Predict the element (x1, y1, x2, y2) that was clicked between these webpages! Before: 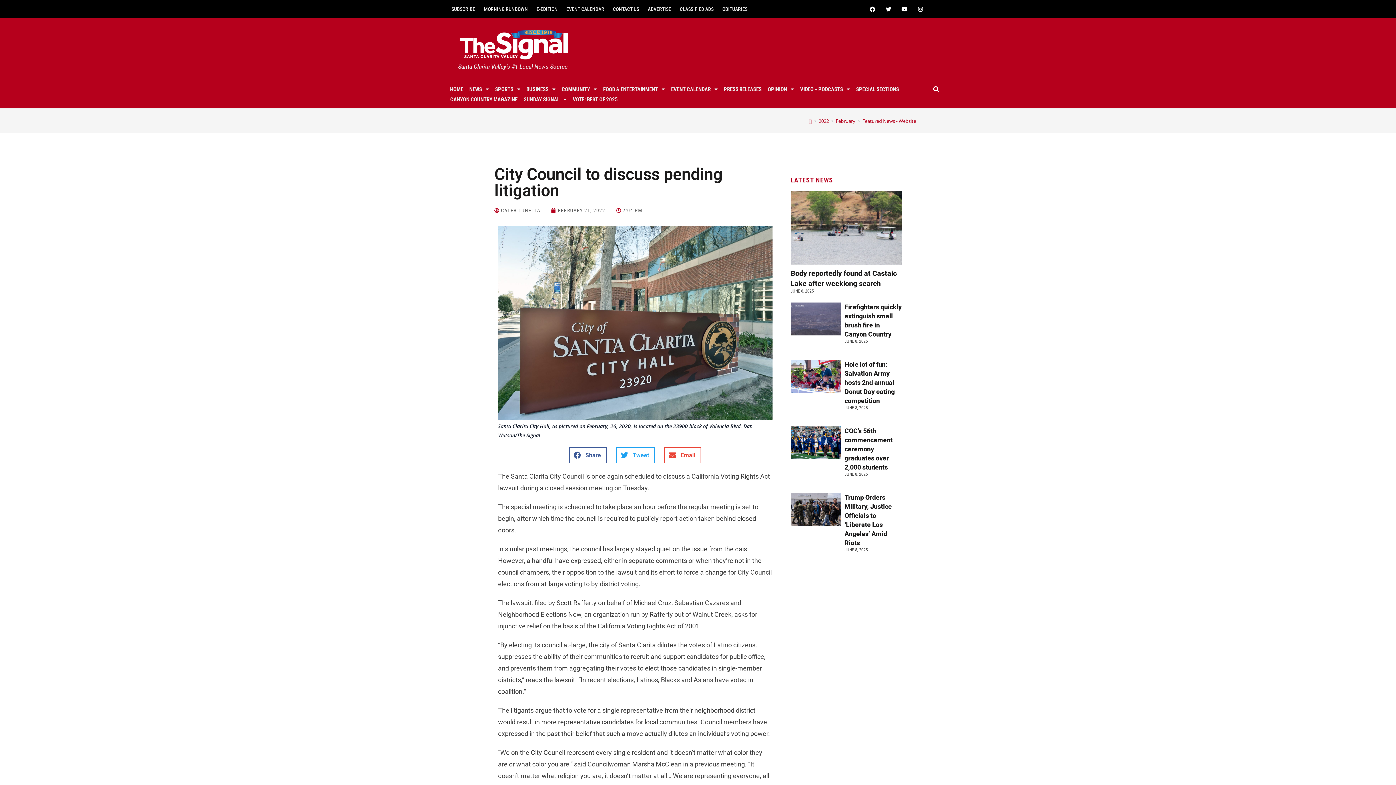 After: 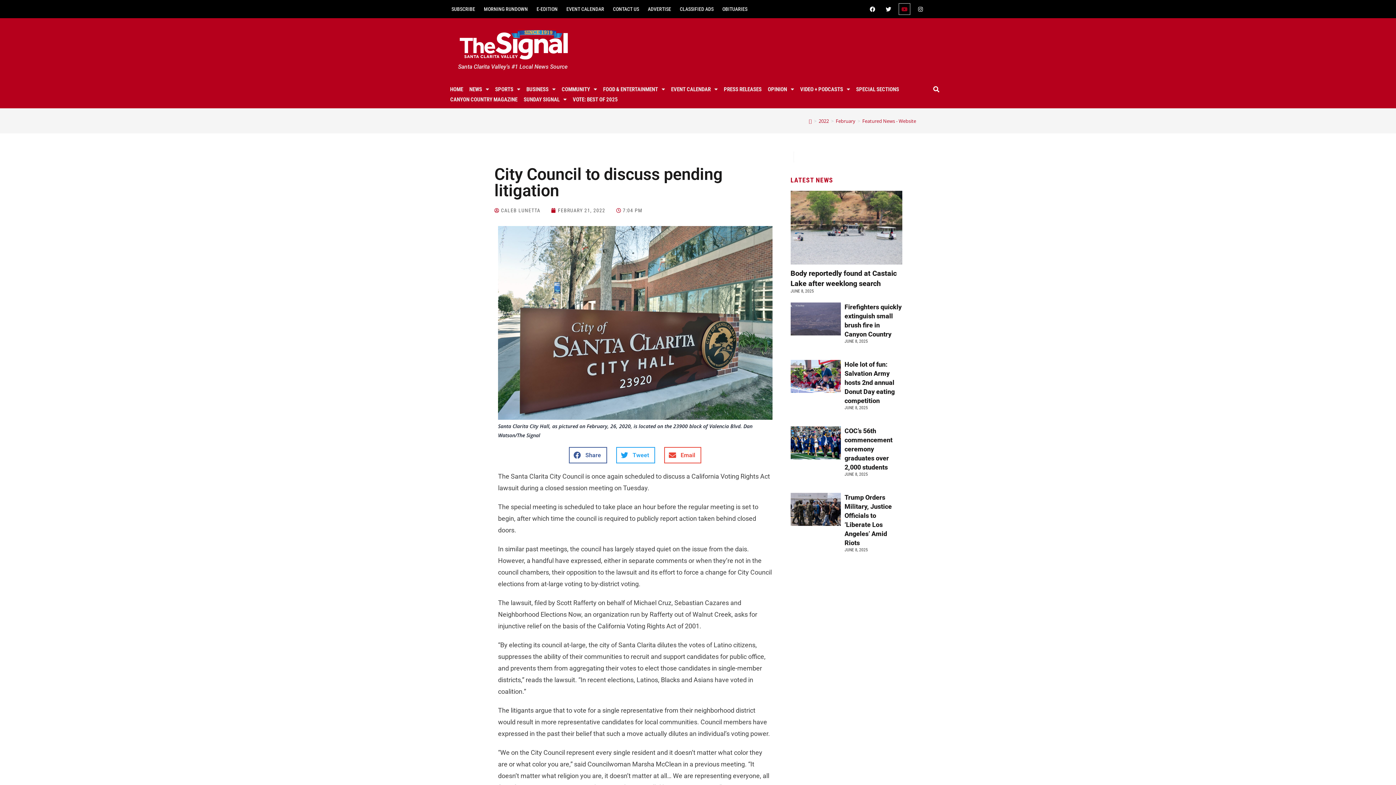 Action: label: Youtube bbox: (899, 3, 910, 14)